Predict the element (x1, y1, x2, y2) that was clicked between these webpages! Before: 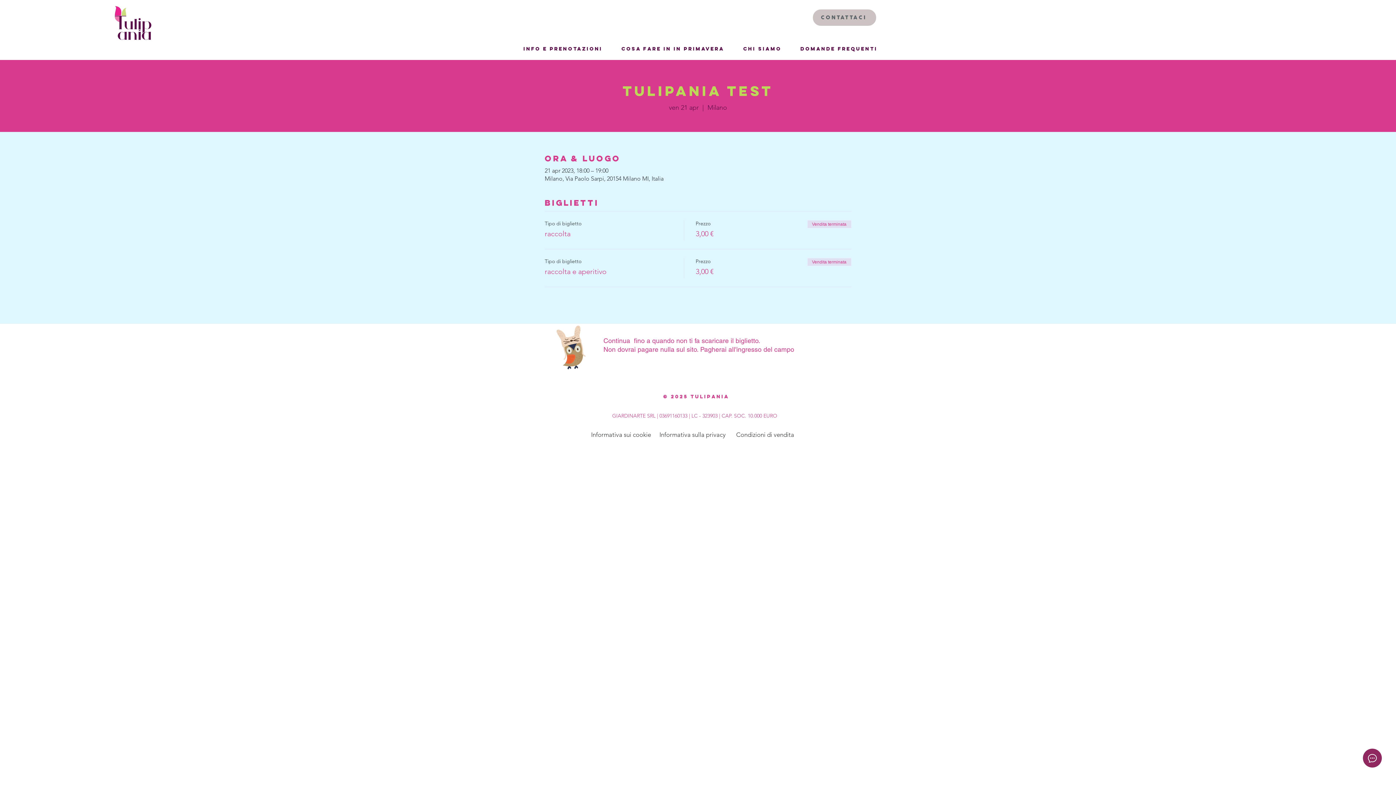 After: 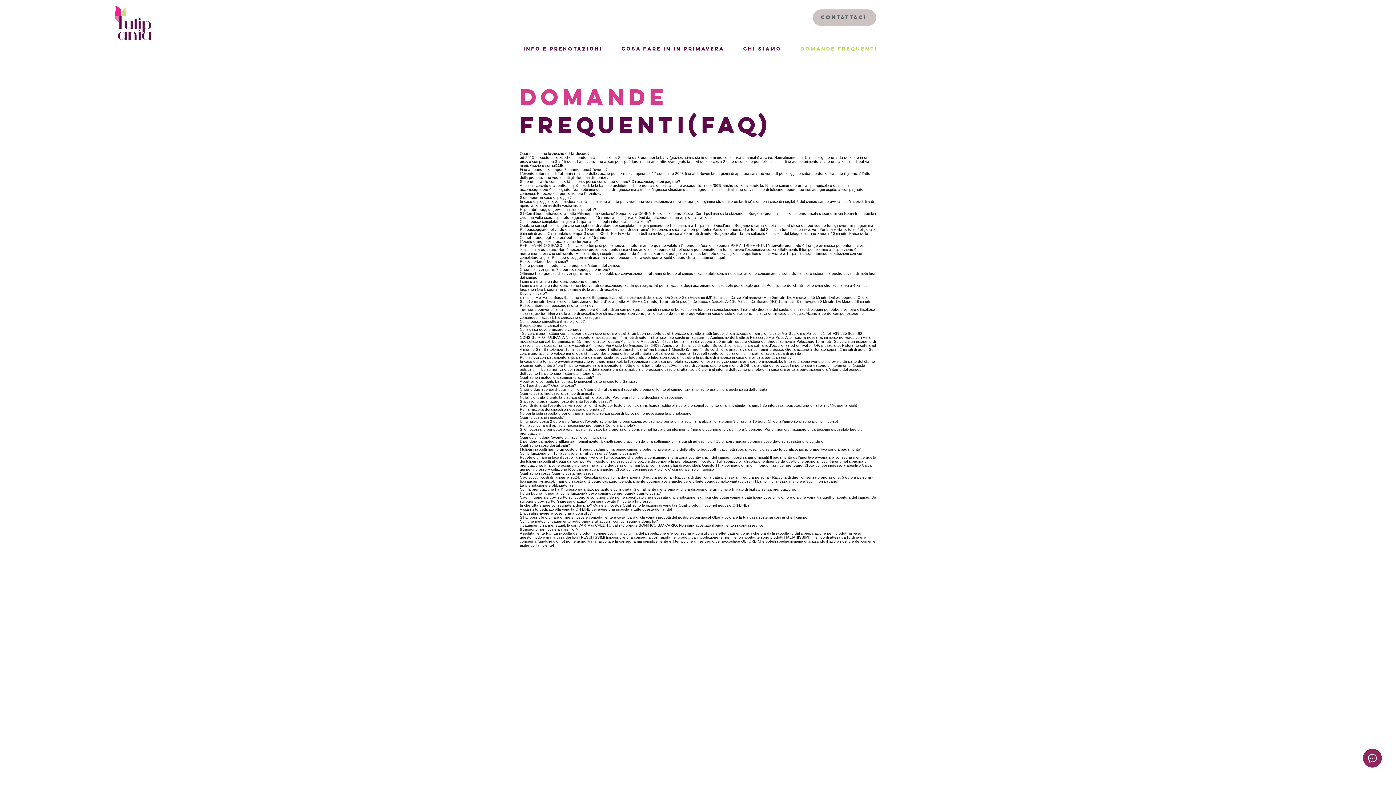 Action: bbox: (797, 41, 881, 55) label: Domande Frequenti